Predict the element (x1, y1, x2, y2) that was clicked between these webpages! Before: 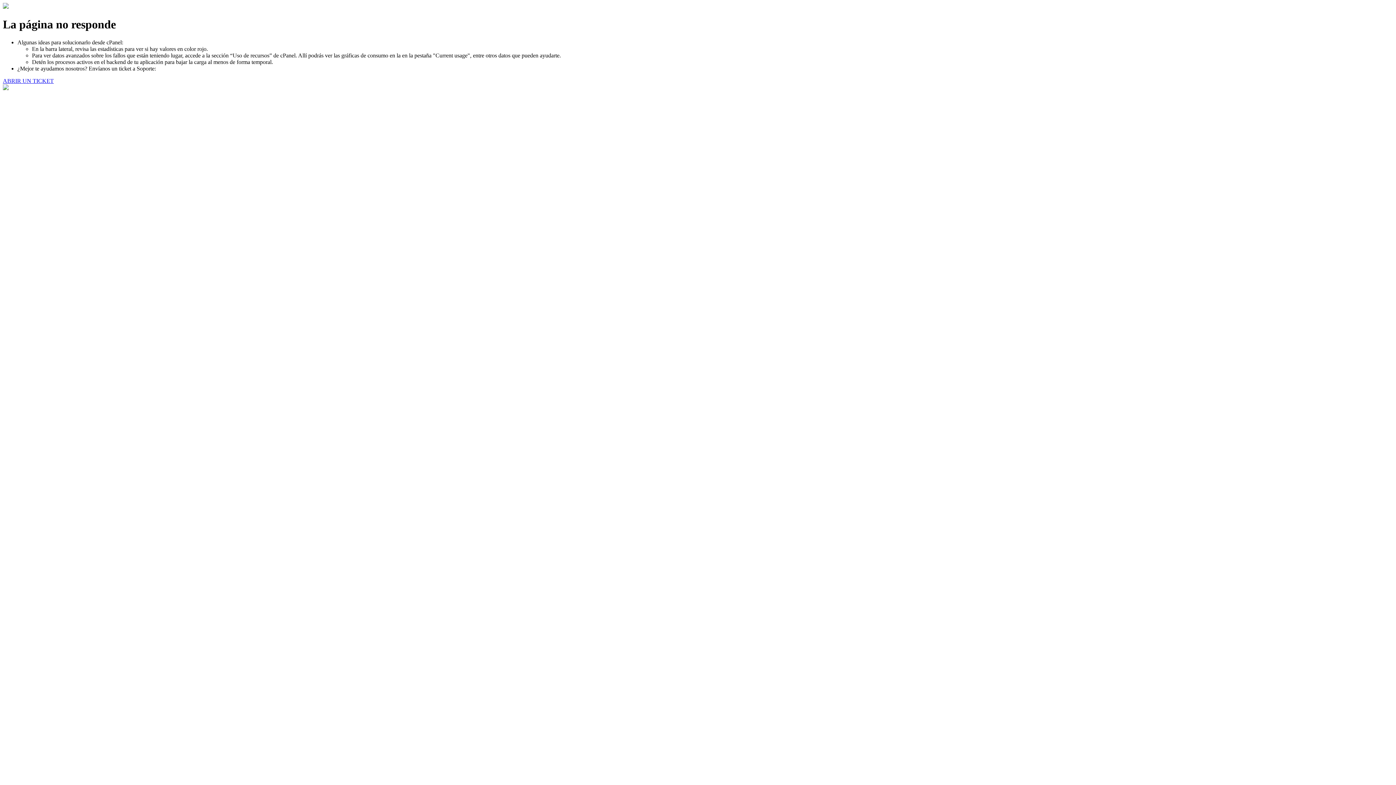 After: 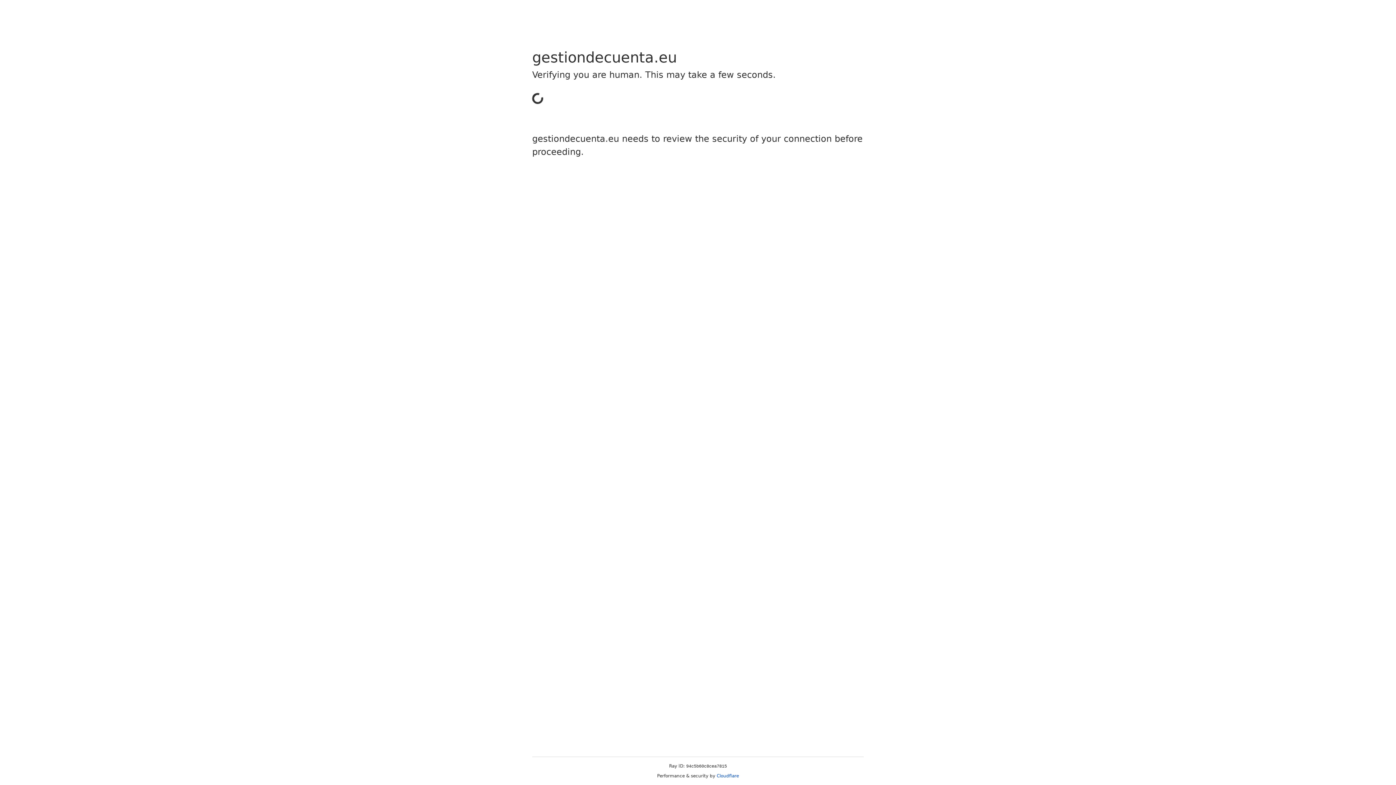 Action: label: ABRIR UN TICKET bbox: (2, 77, 53, 83)